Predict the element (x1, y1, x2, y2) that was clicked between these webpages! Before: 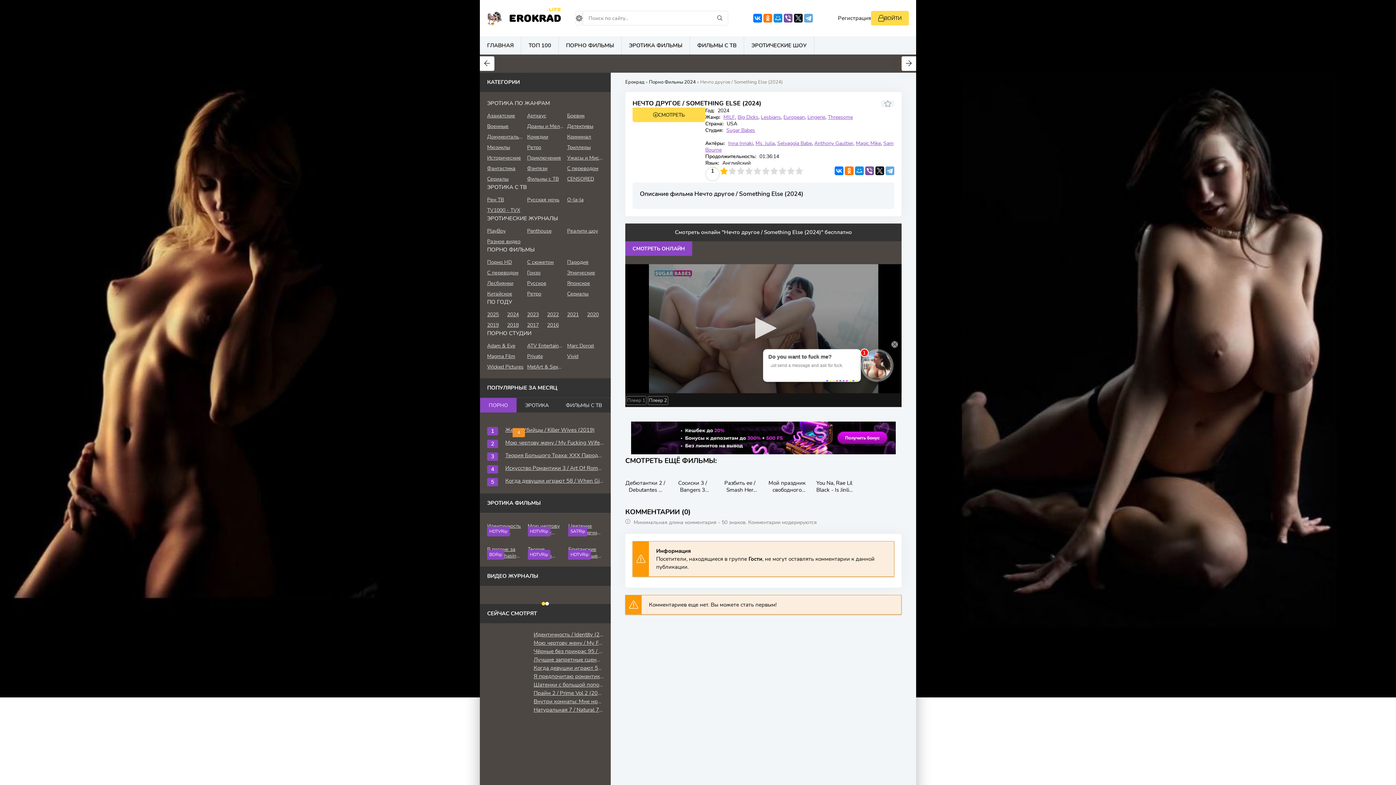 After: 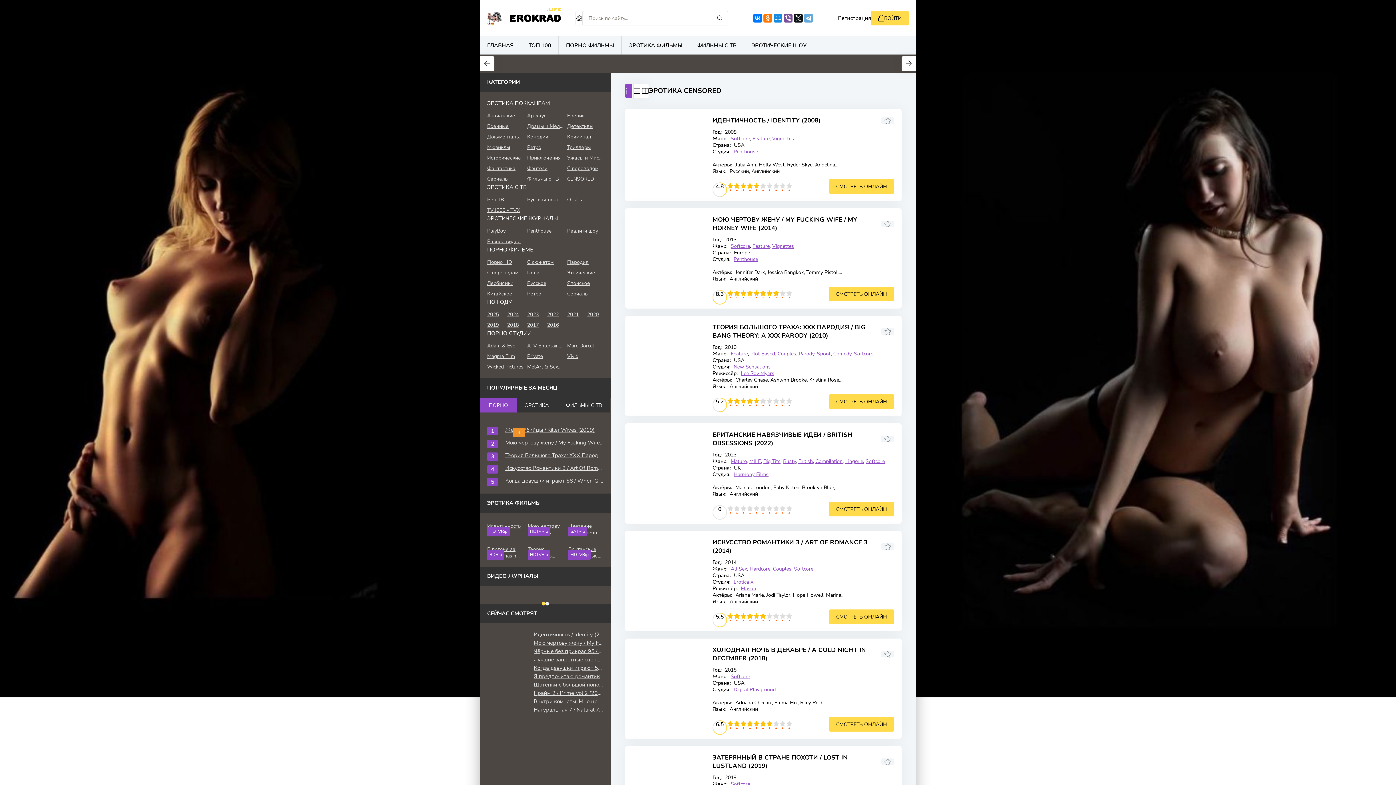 Action: bbox: (567, 174, 603, 183) label: CENSORED